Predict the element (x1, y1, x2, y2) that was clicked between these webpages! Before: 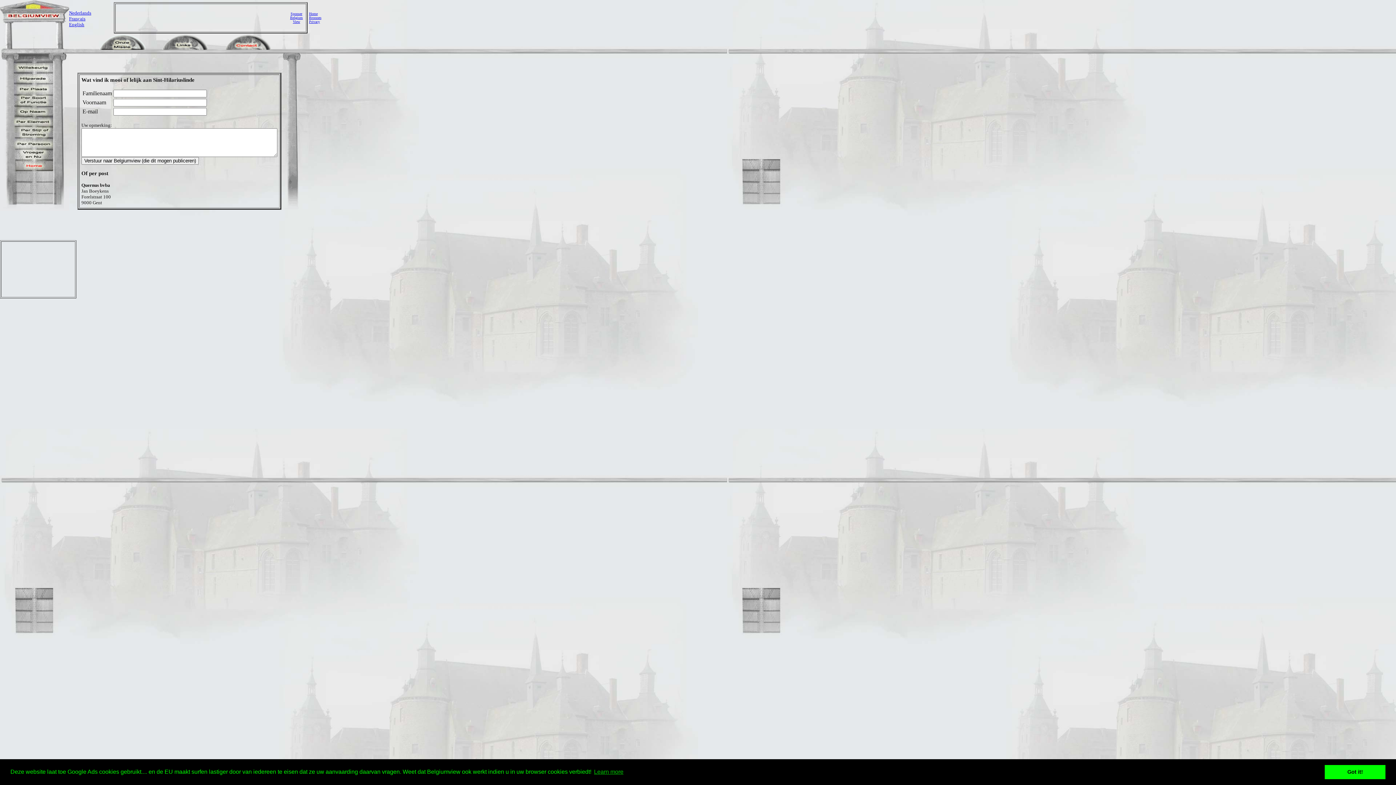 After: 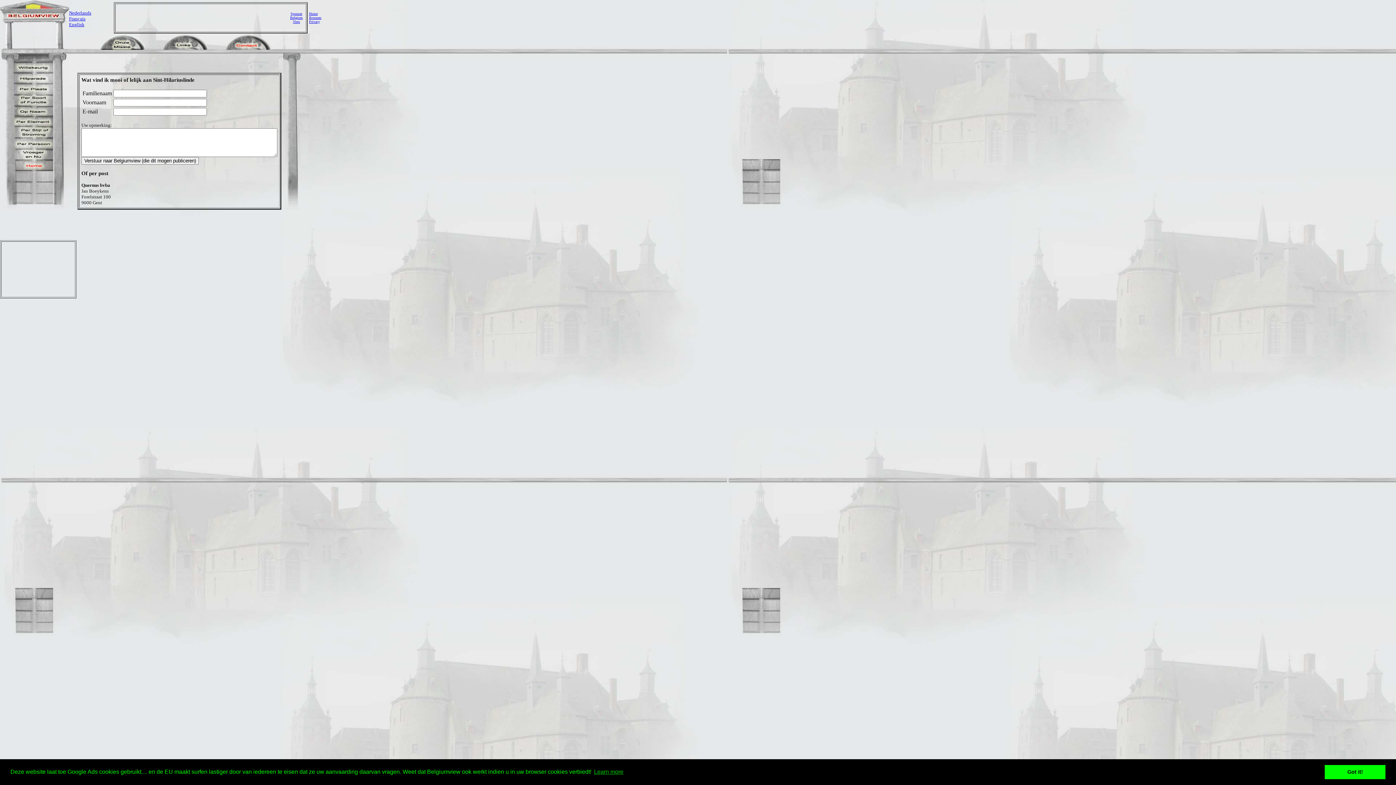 Action: label: Sponser
Belgium
View bbox: (290, 11, 302, 23)